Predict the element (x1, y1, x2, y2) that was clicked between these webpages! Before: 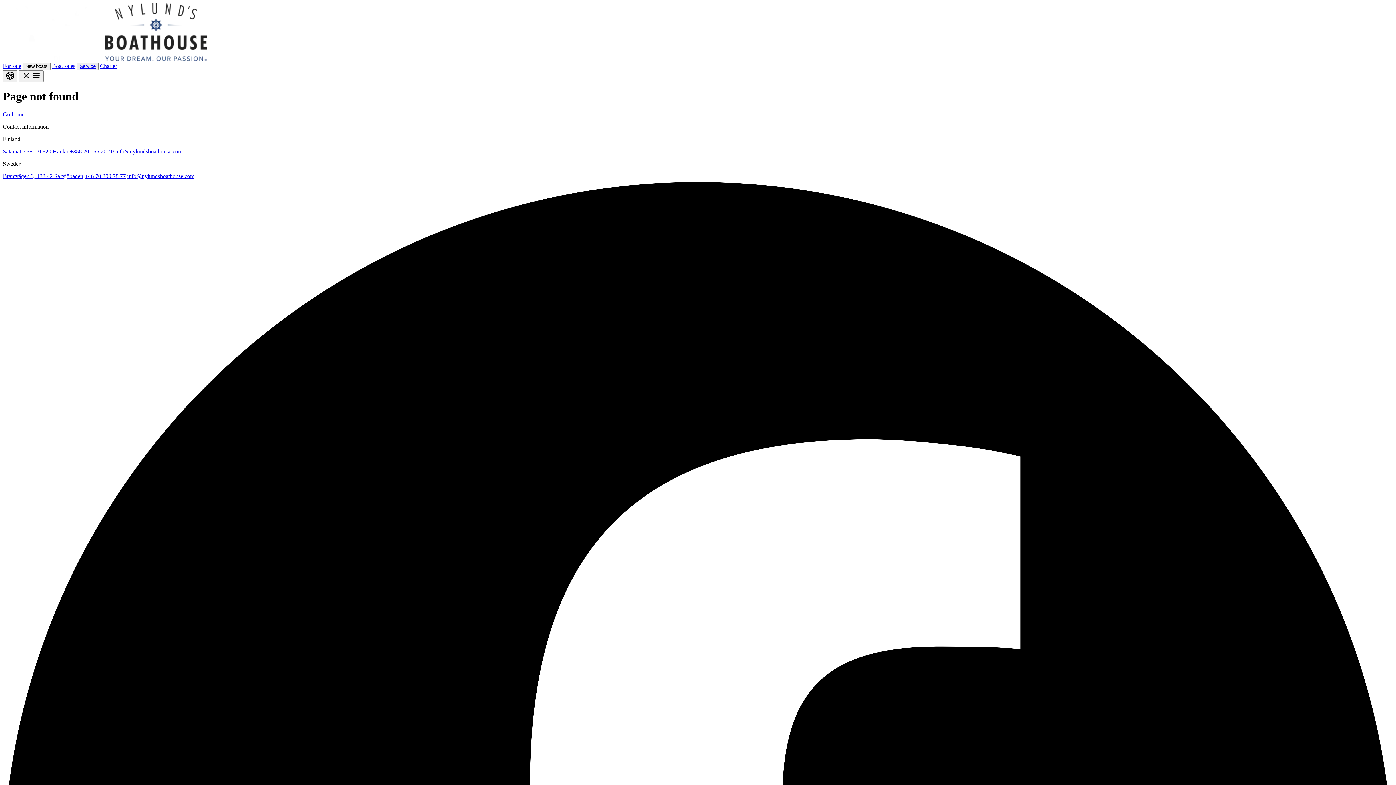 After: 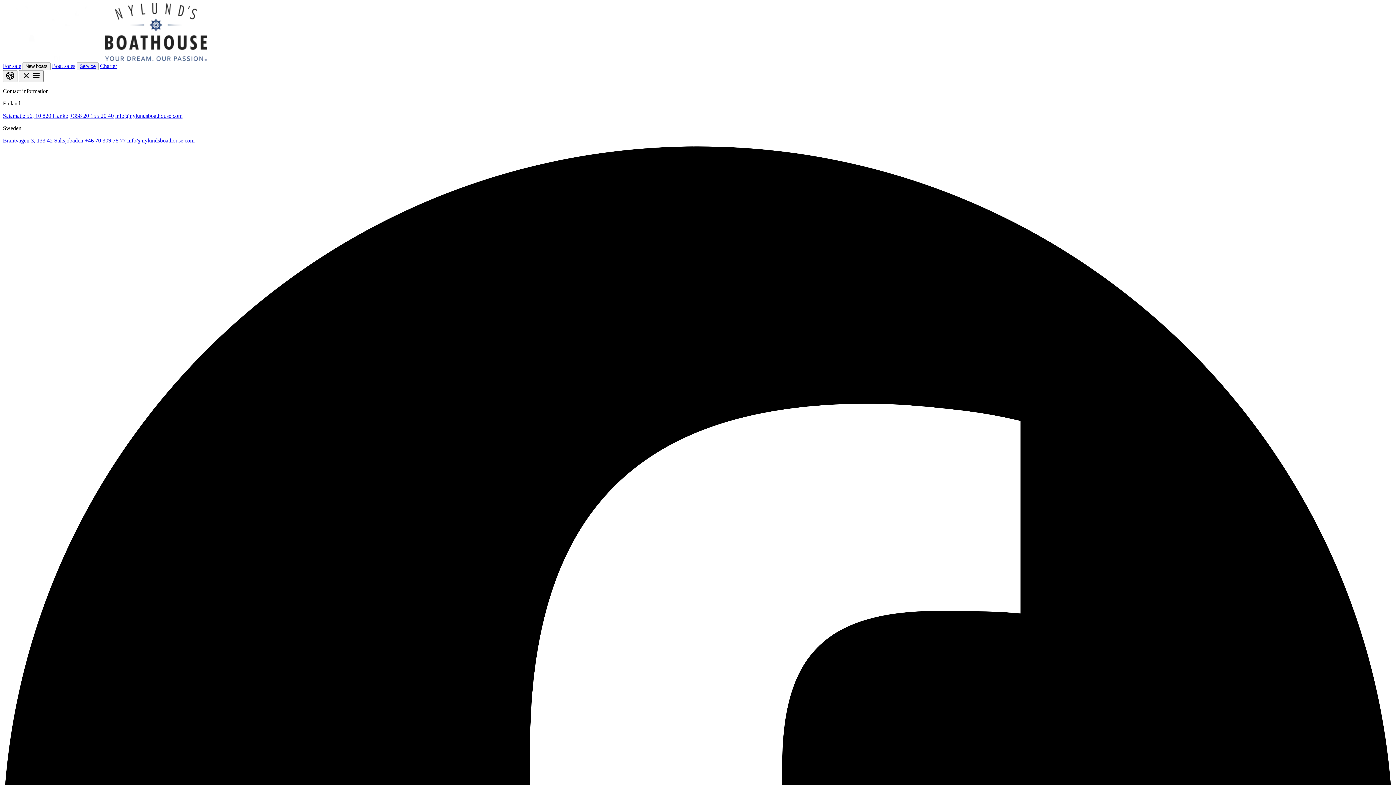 Action: label: menu bbox: (105, 56, 206, 62)